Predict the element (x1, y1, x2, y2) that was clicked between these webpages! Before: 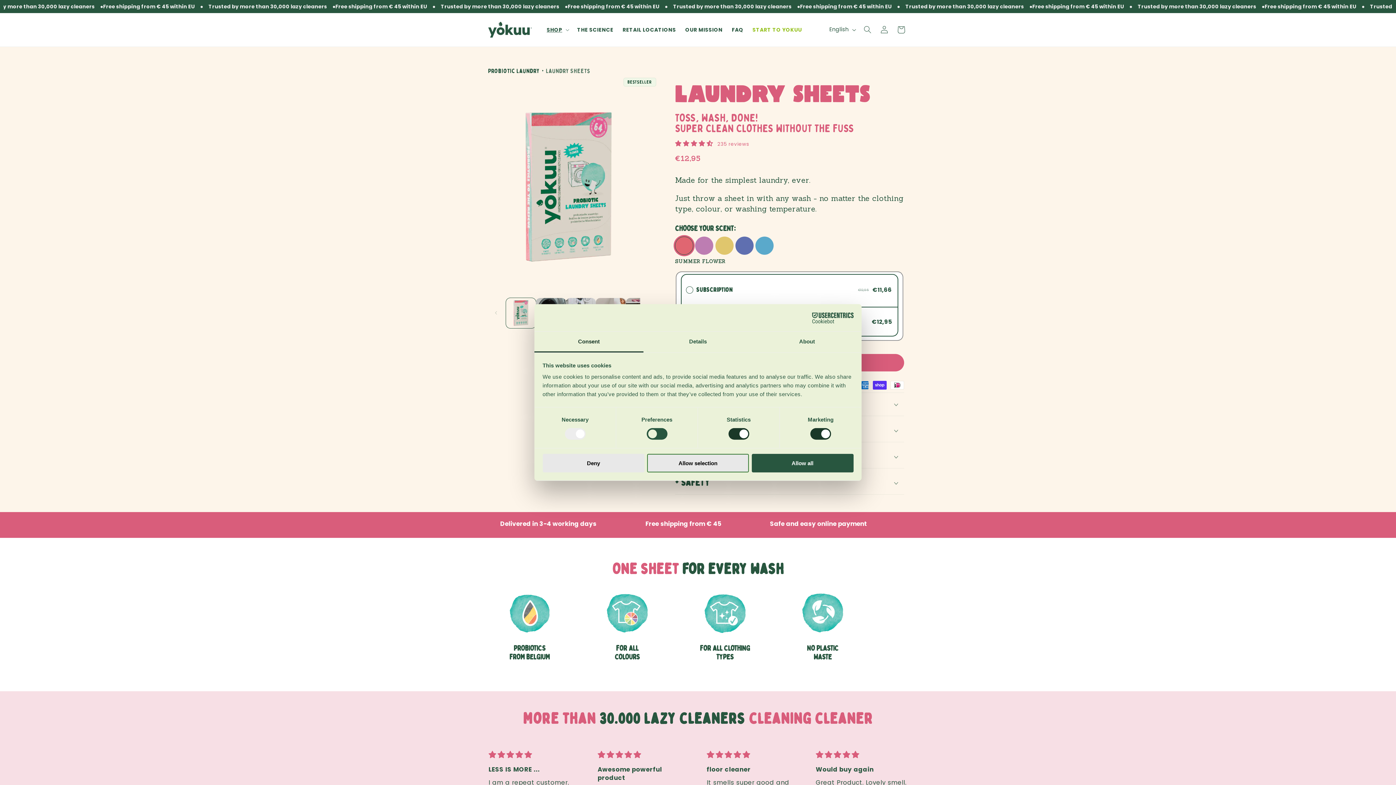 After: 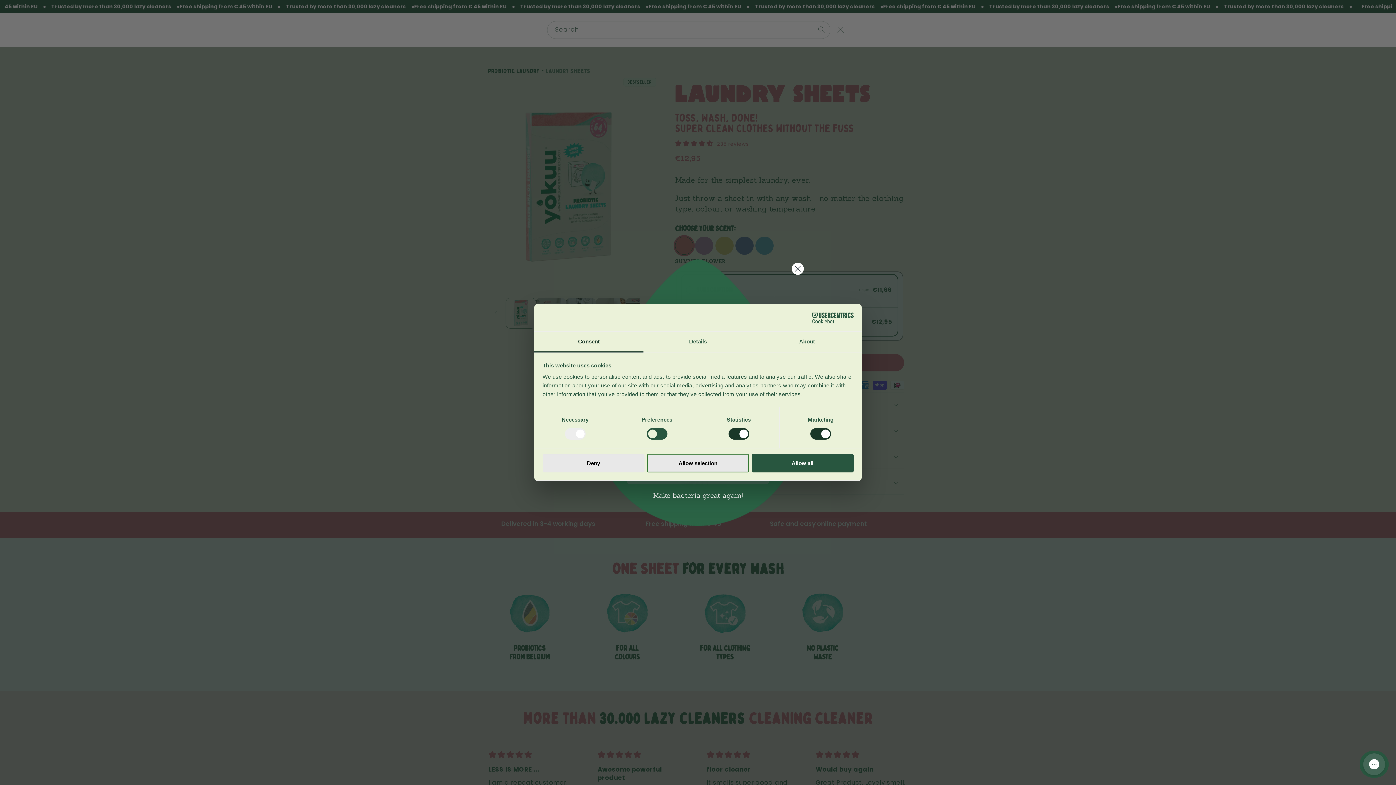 Action: bbox: (859, 21, 876, 38) label: Search